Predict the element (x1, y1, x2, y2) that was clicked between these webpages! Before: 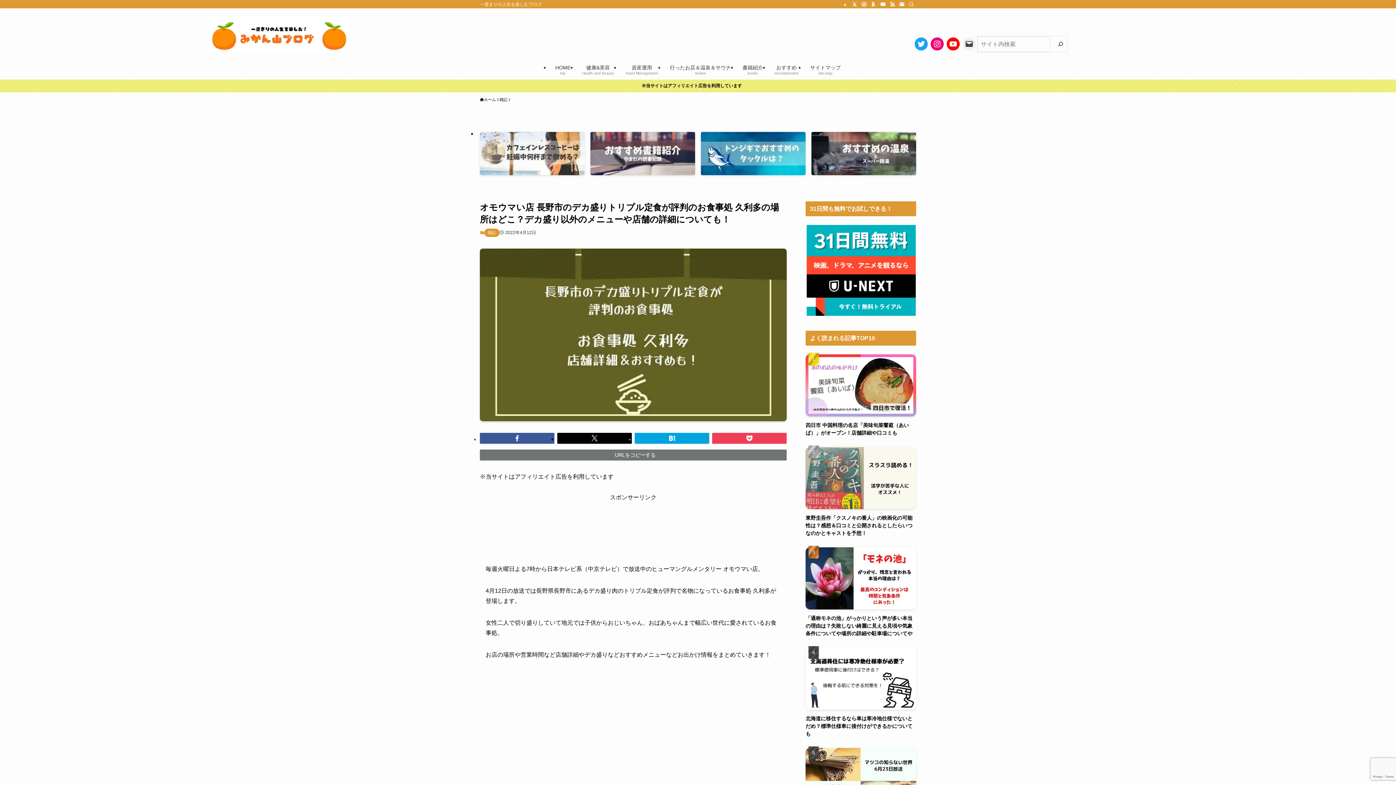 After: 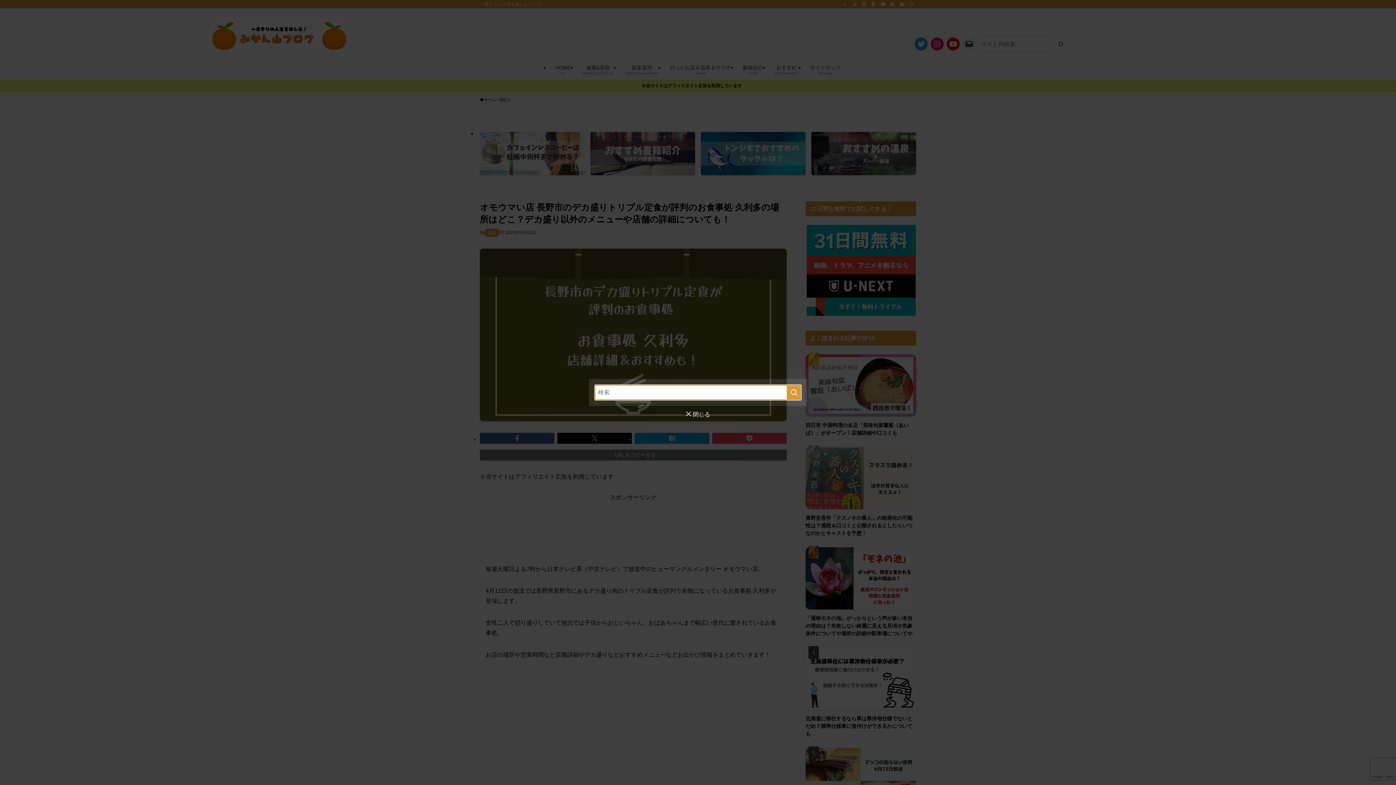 Action: label: 検索 bbox: (906, 0, 916, 8)